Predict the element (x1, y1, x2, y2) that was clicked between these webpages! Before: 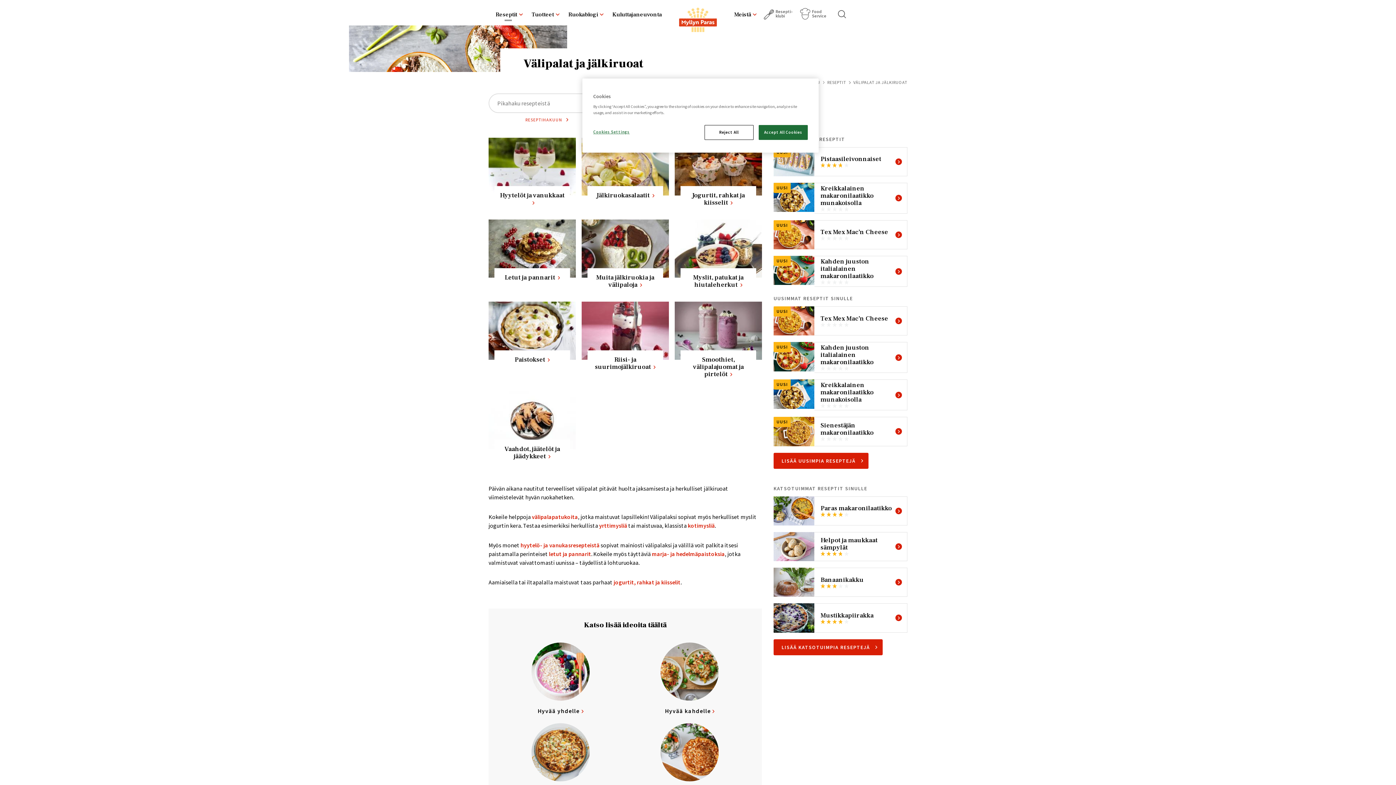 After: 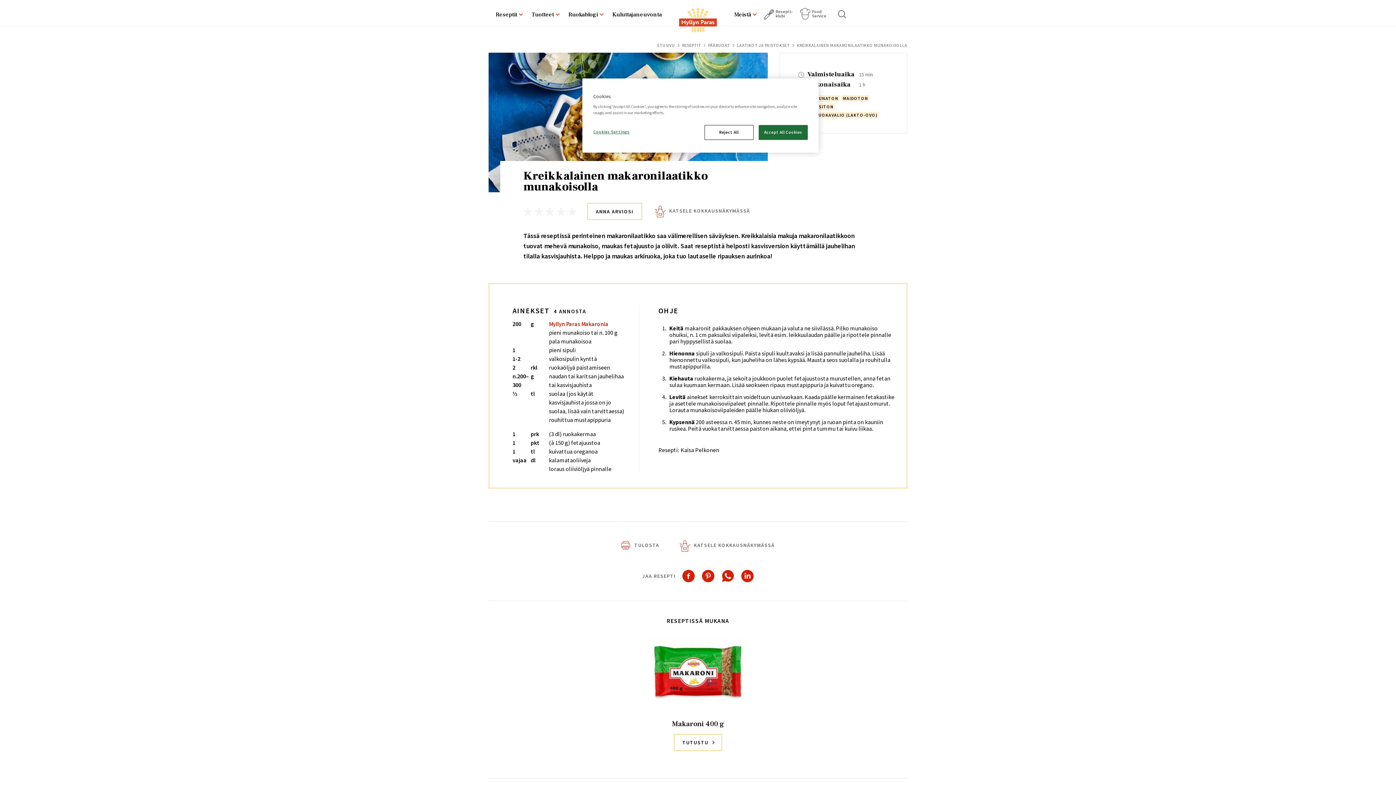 Action: bbox: (773, 182, 907, 213) label: UUSI
Kreikkalainen makaronilaatikko munakoisolla